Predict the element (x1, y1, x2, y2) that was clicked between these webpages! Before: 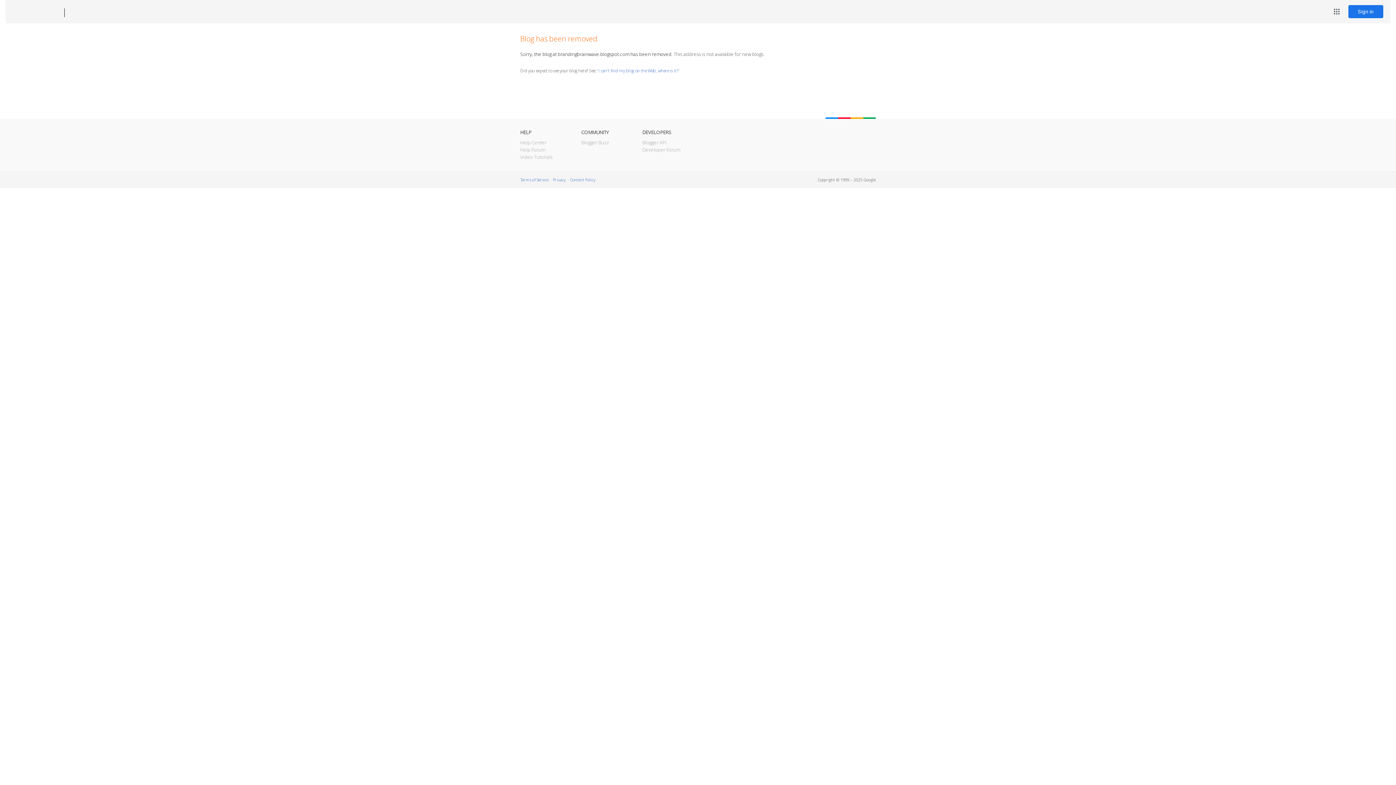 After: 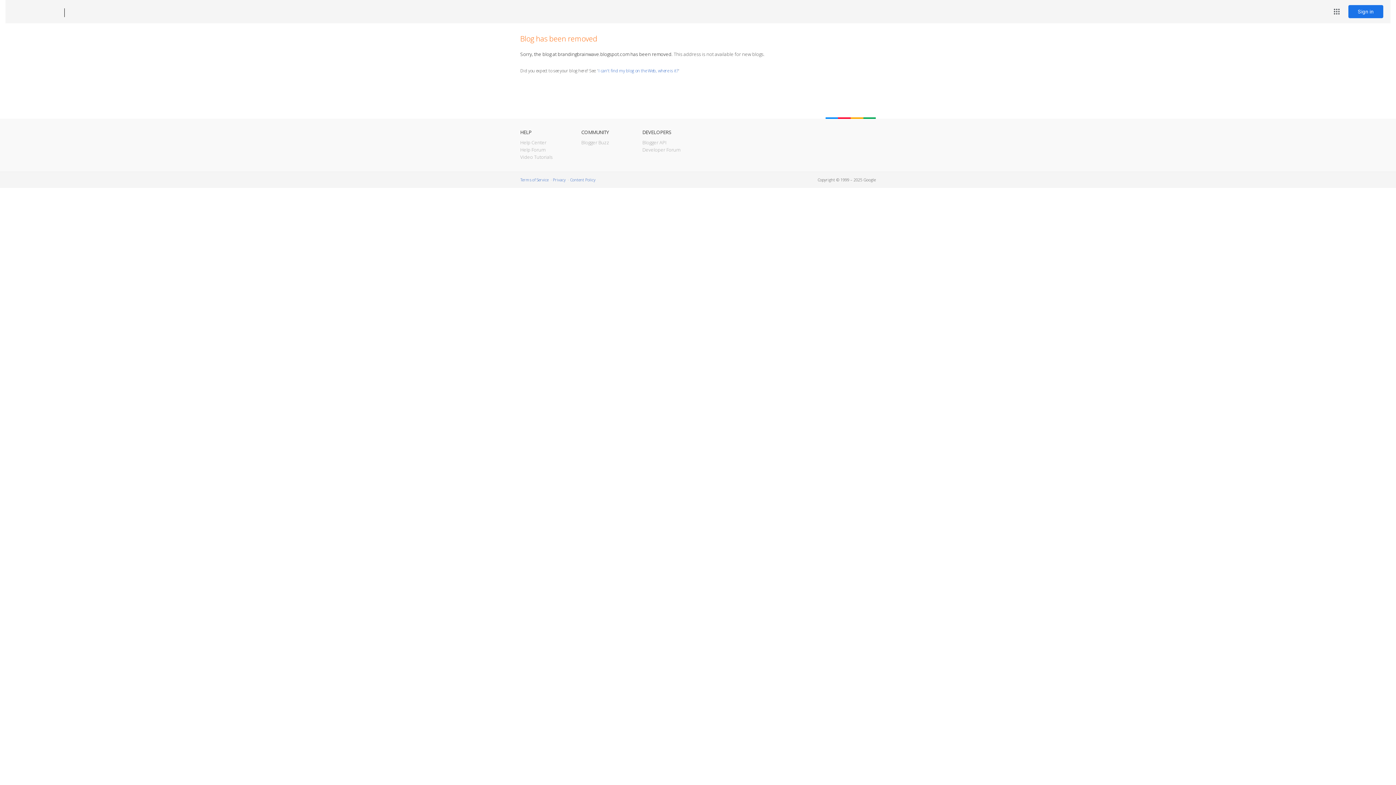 Action: label: Blogger bbox: (12, 7, 53, 17)